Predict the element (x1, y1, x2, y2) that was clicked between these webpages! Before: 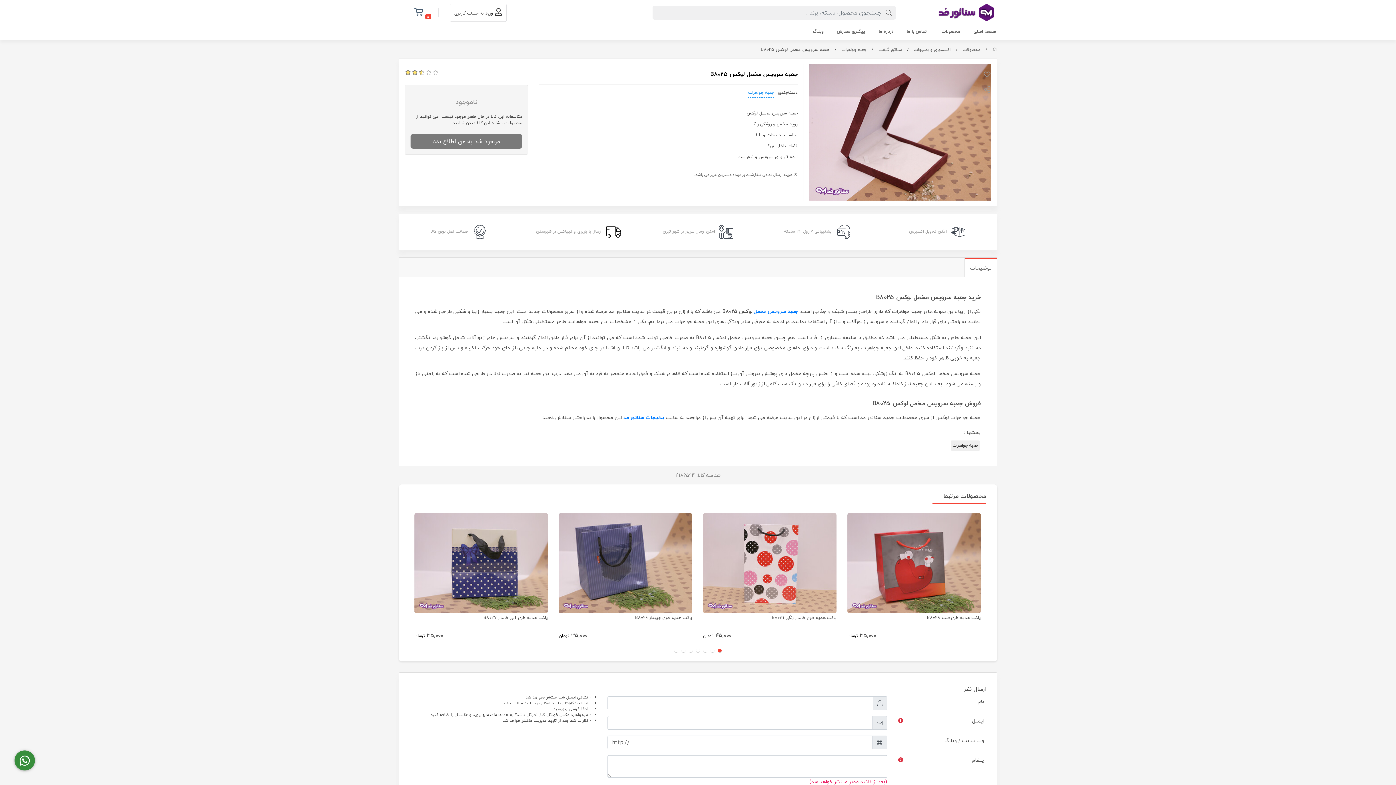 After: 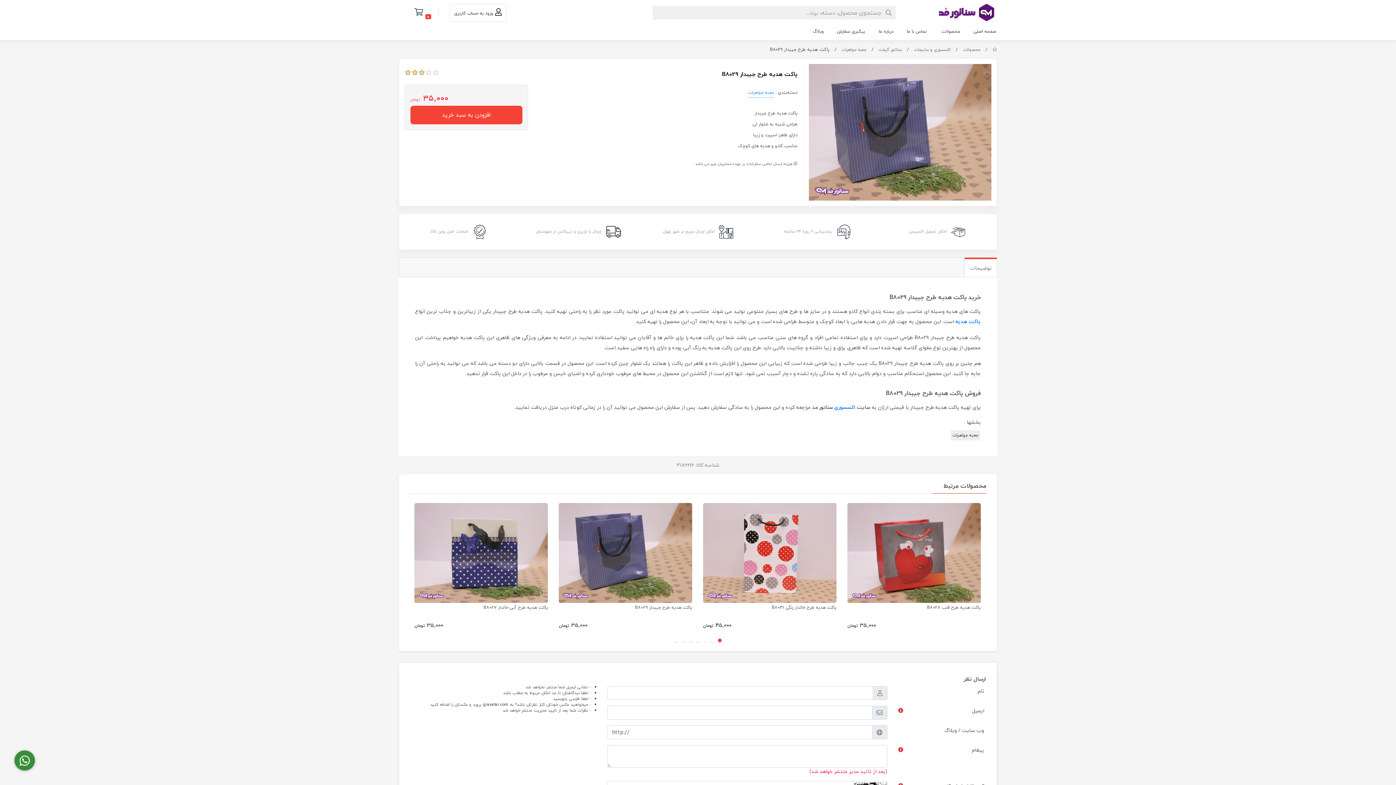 Action: label: پاکت هدیه طرح جیبدار B8029 bbox: (558, 613, 692, 631)